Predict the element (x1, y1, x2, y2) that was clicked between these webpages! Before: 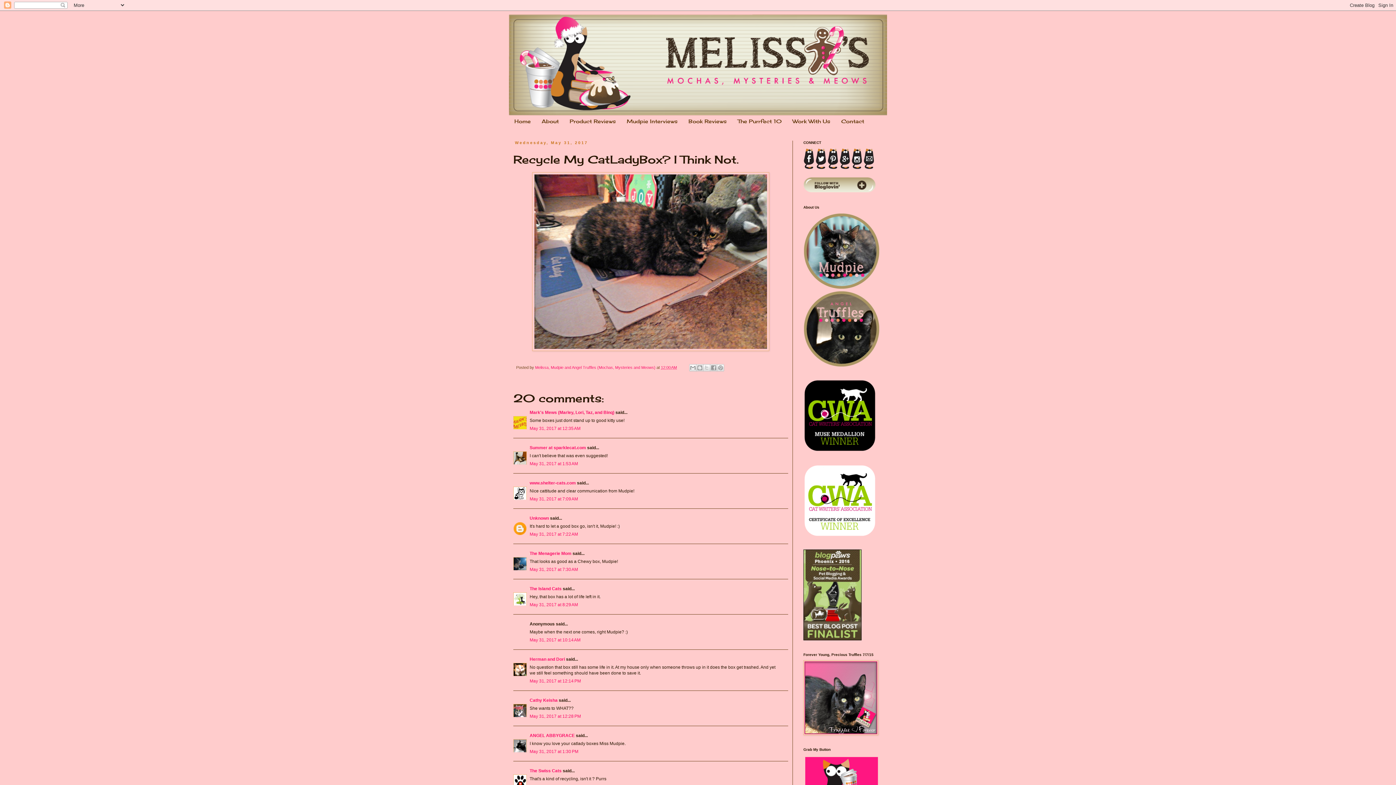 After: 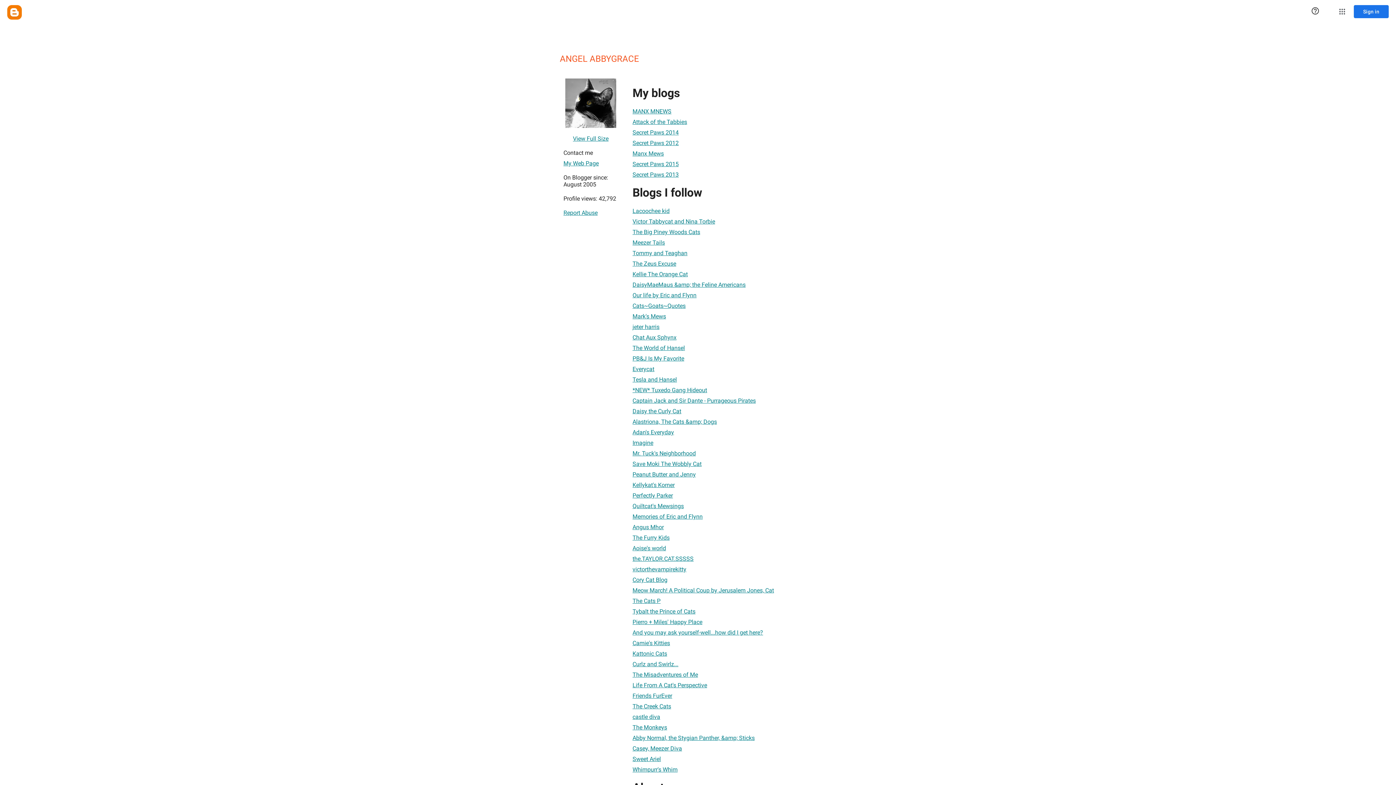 Action: bbox: (529, 733, 574, 738) label: ANGEL ABBYGRACE